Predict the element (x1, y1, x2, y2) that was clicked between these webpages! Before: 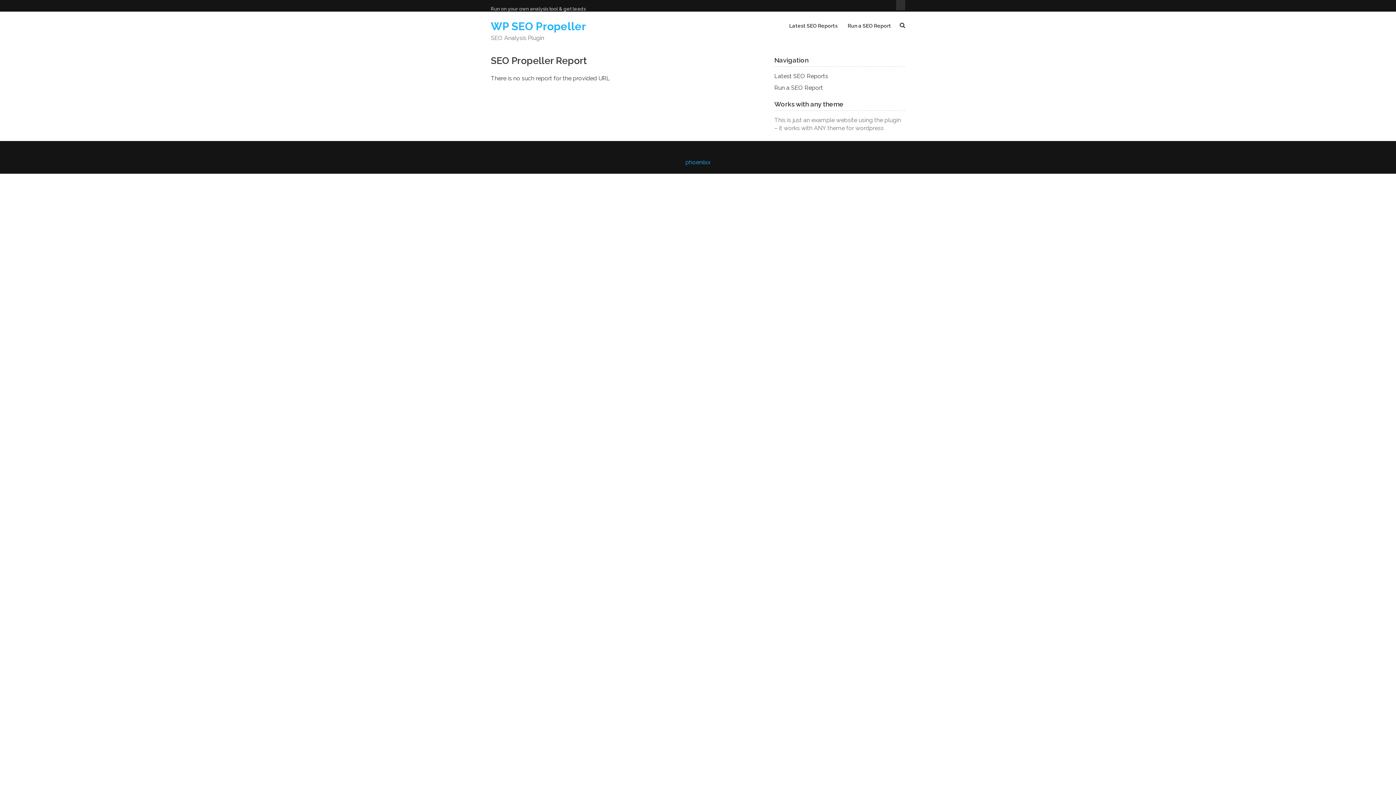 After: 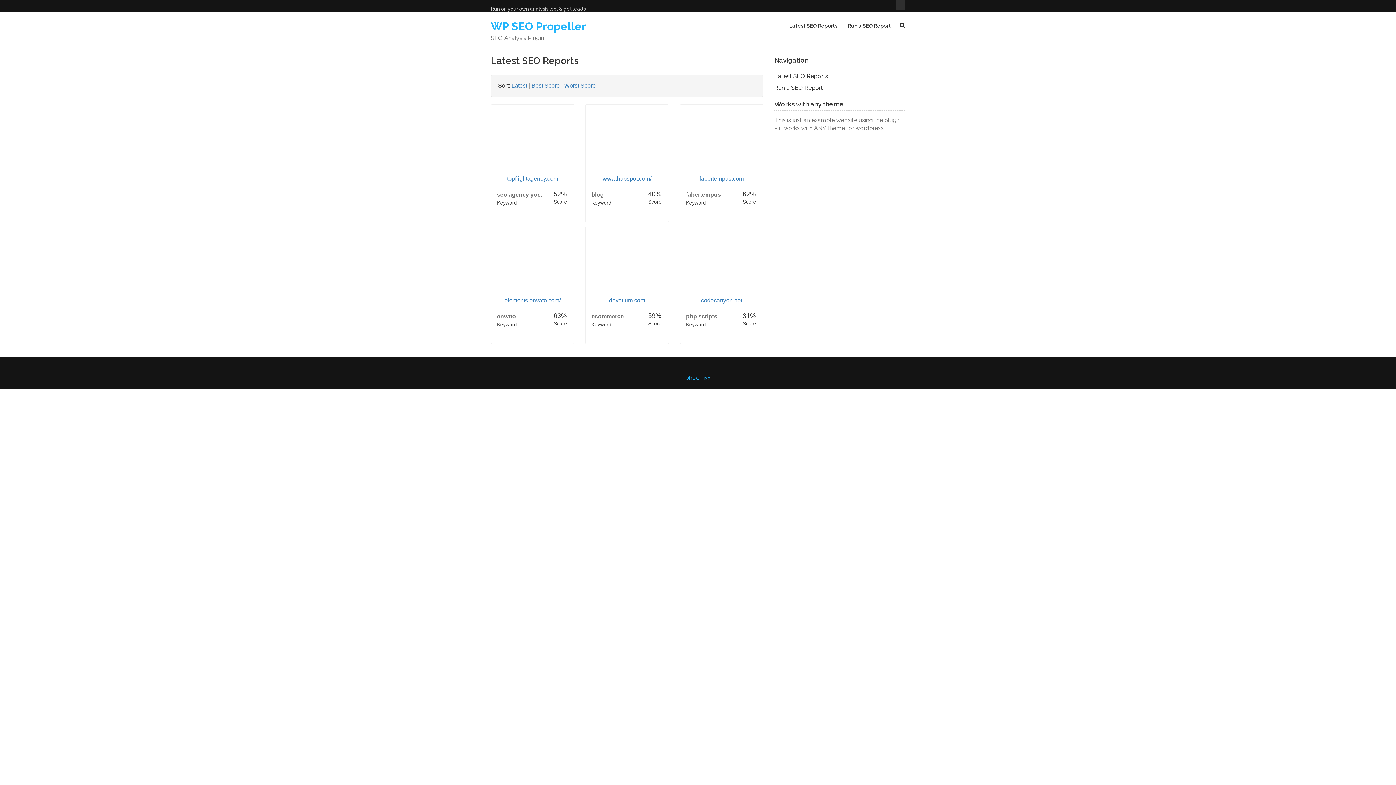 Action: bbox: (490, 20, 586, 32) label: WP SEO Propeller